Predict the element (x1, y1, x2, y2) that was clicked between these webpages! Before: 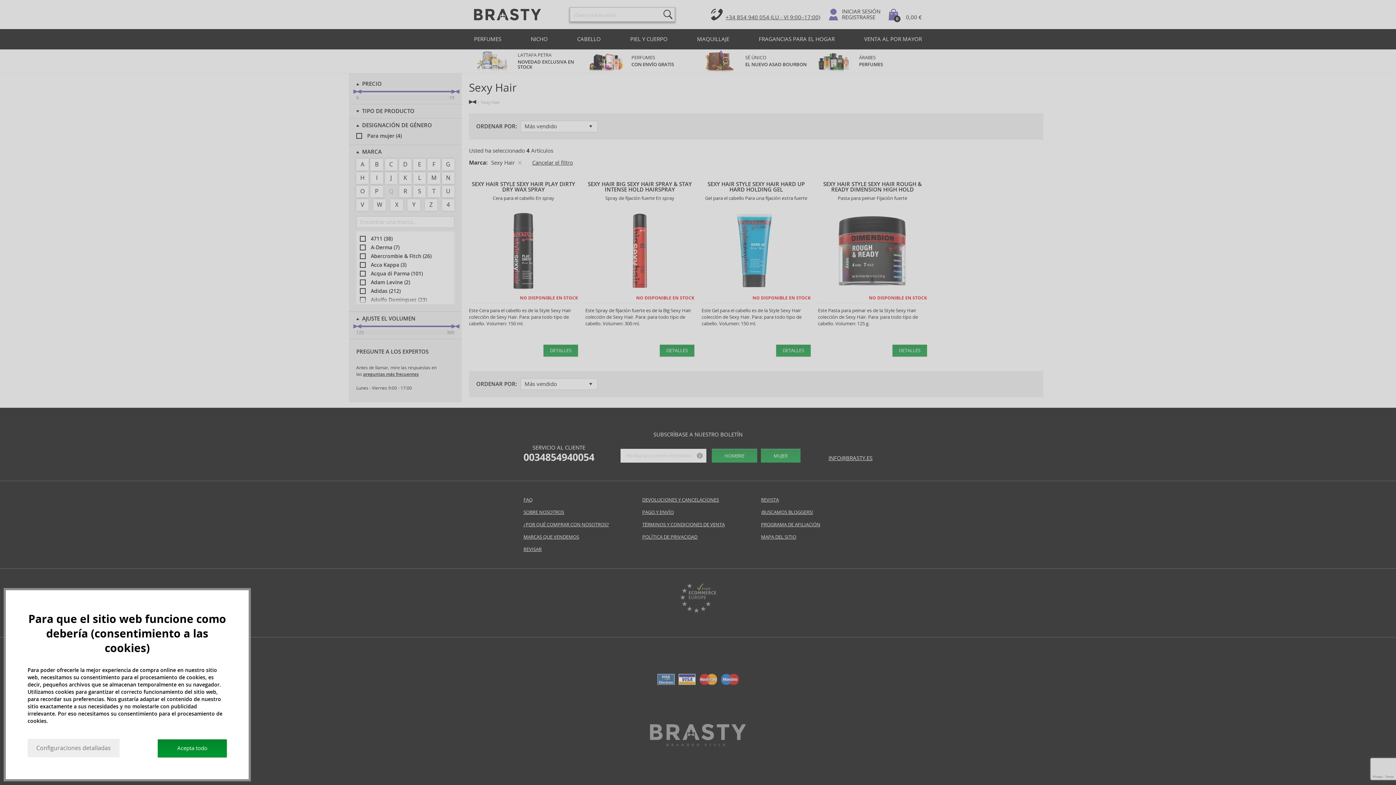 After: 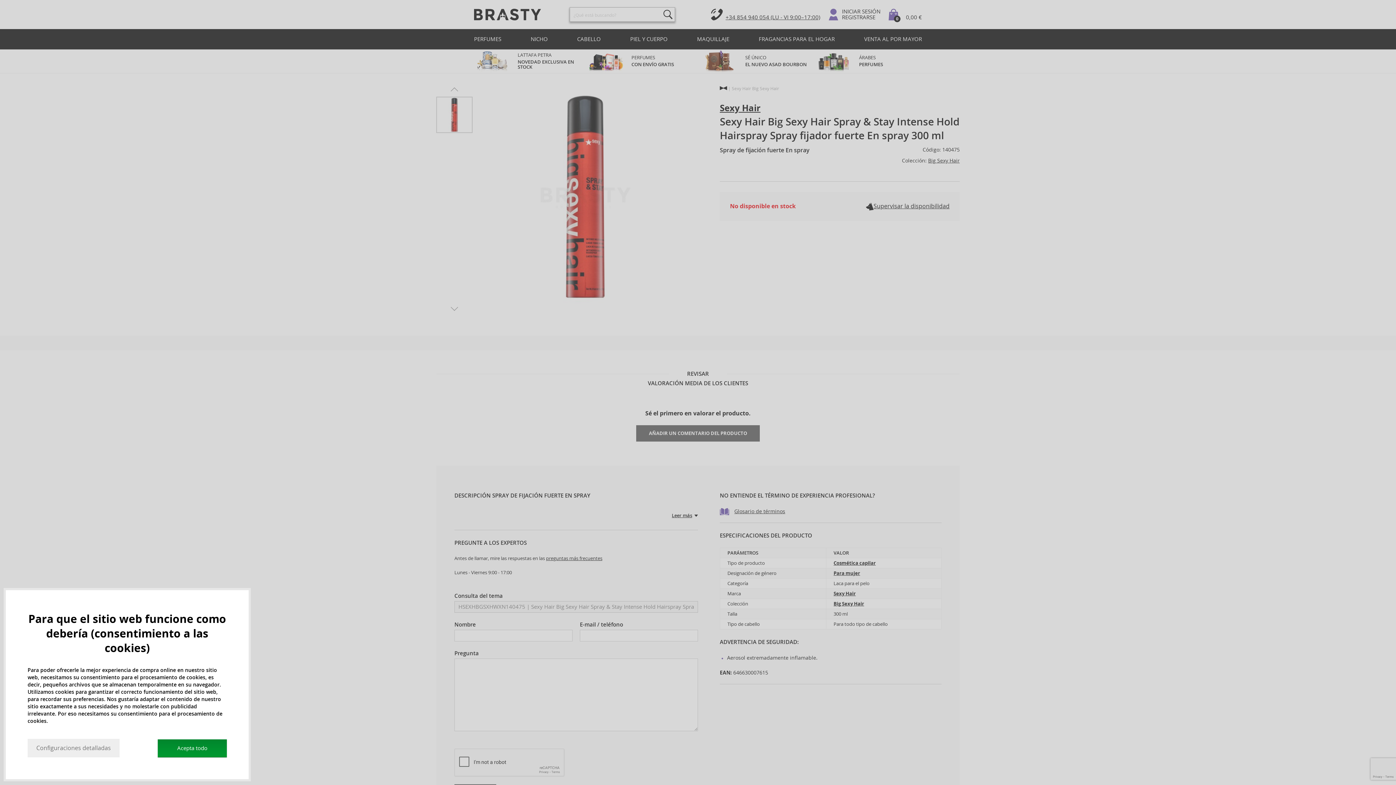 Action: bbox: (581, 178, 698, 360)